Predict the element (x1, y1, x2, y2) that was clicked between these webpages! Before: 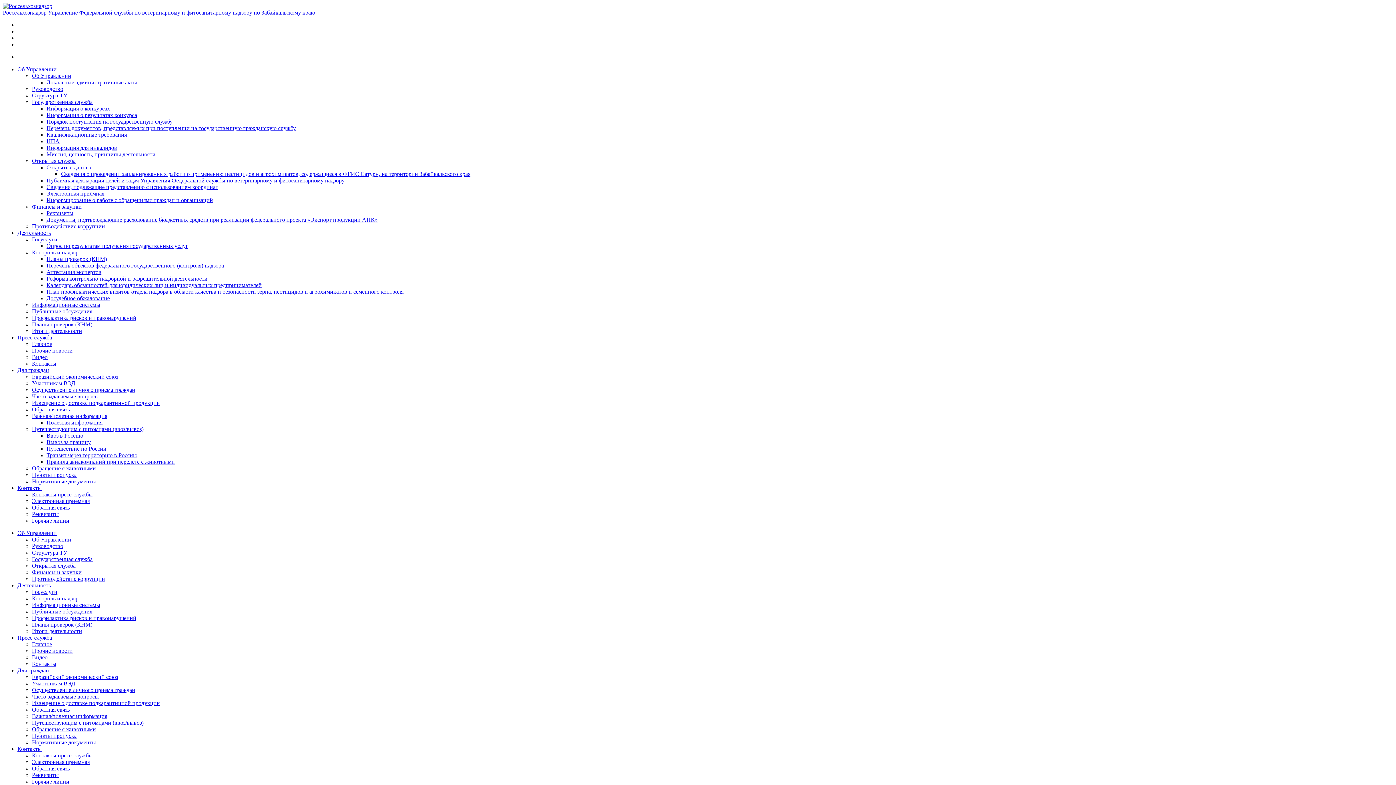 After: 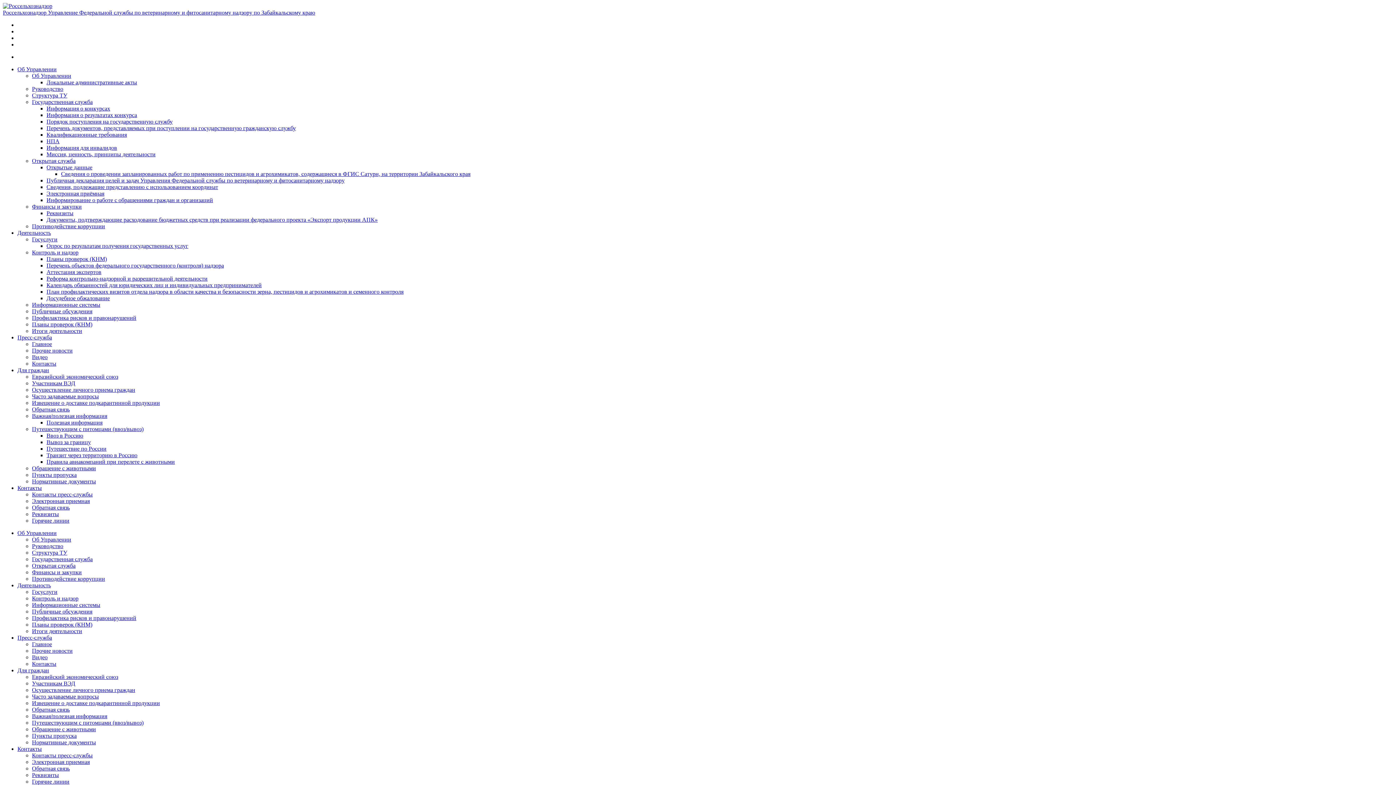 Action: label: Противодействие коррупции bbox: (32, 576, 105, 582)